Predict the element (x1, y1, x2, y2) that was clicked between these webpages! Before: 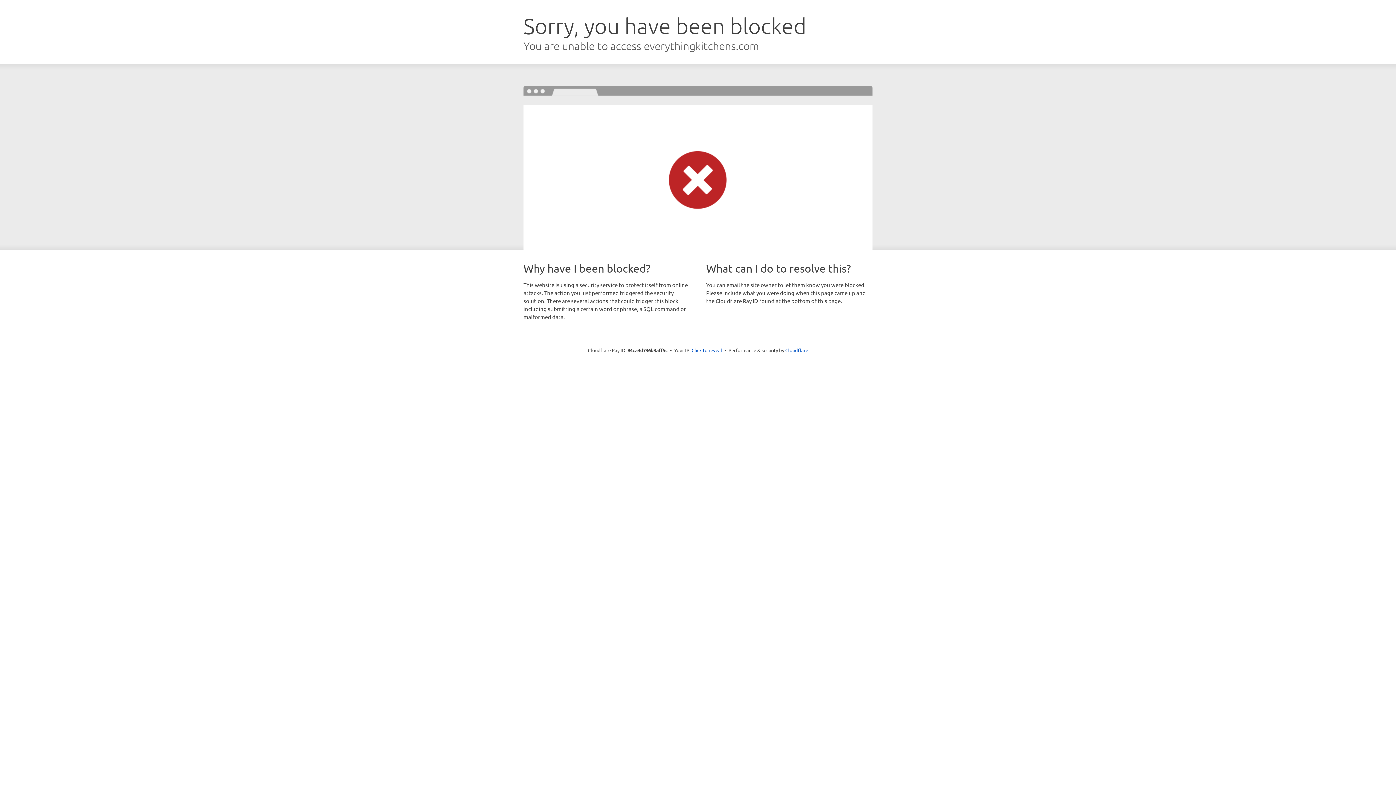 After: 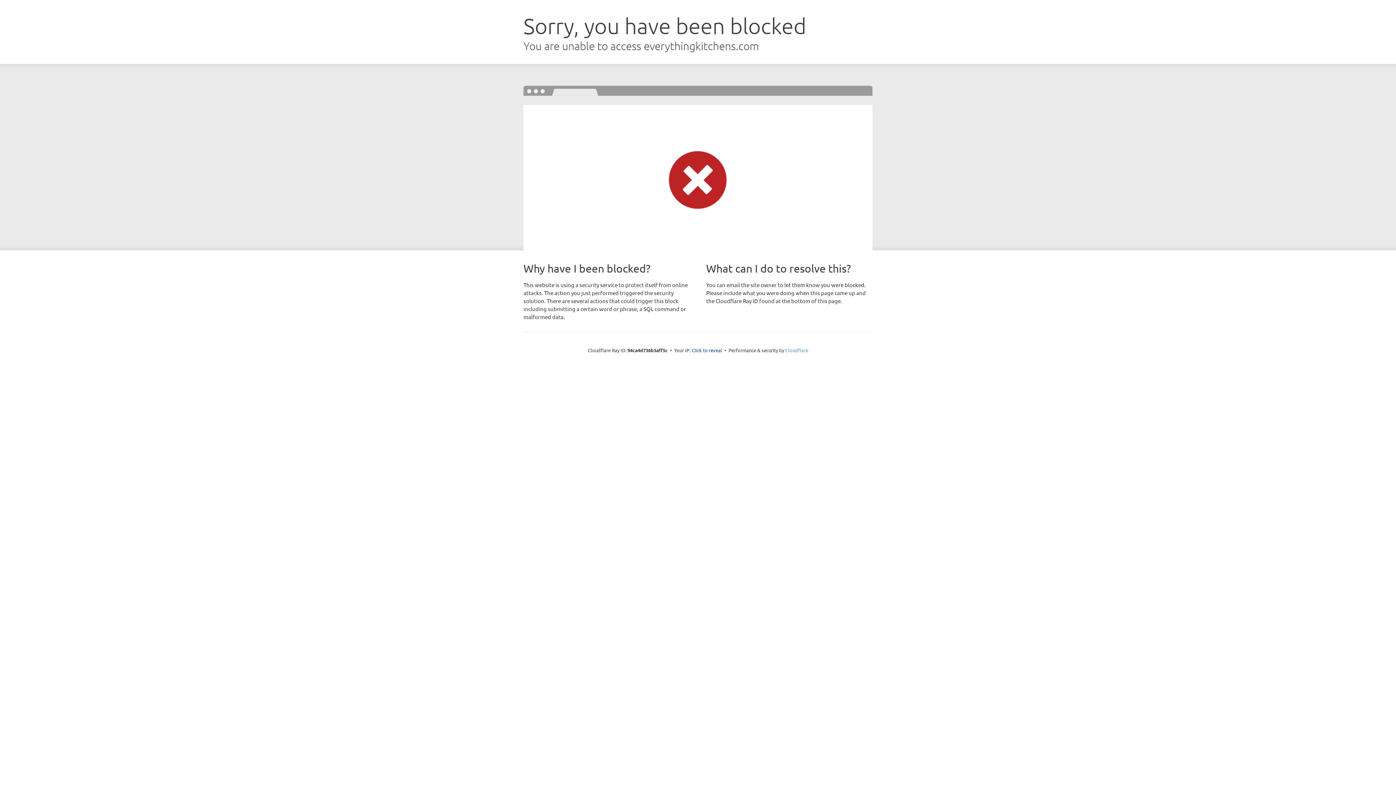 Action: label: Cloudflare bbox: (785, 347, 808, 353)